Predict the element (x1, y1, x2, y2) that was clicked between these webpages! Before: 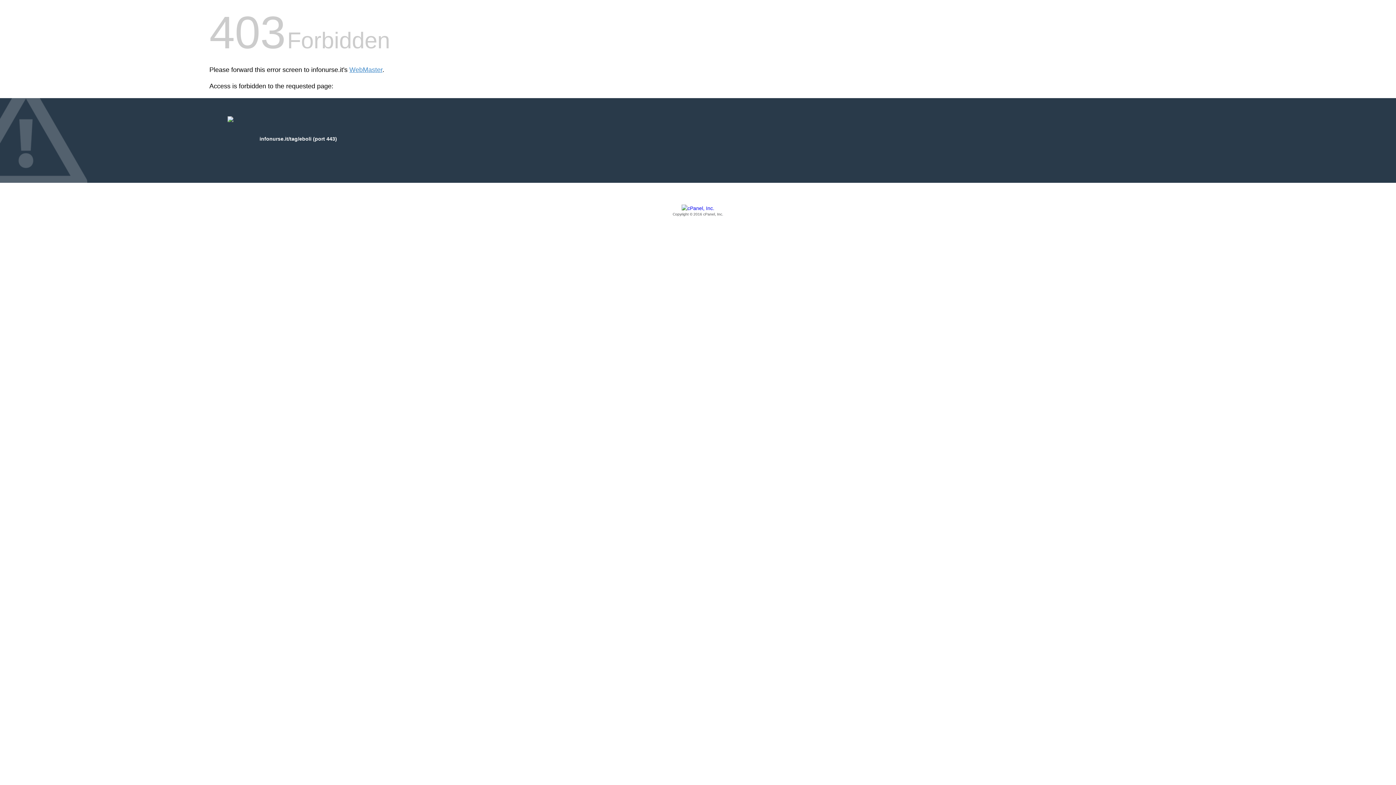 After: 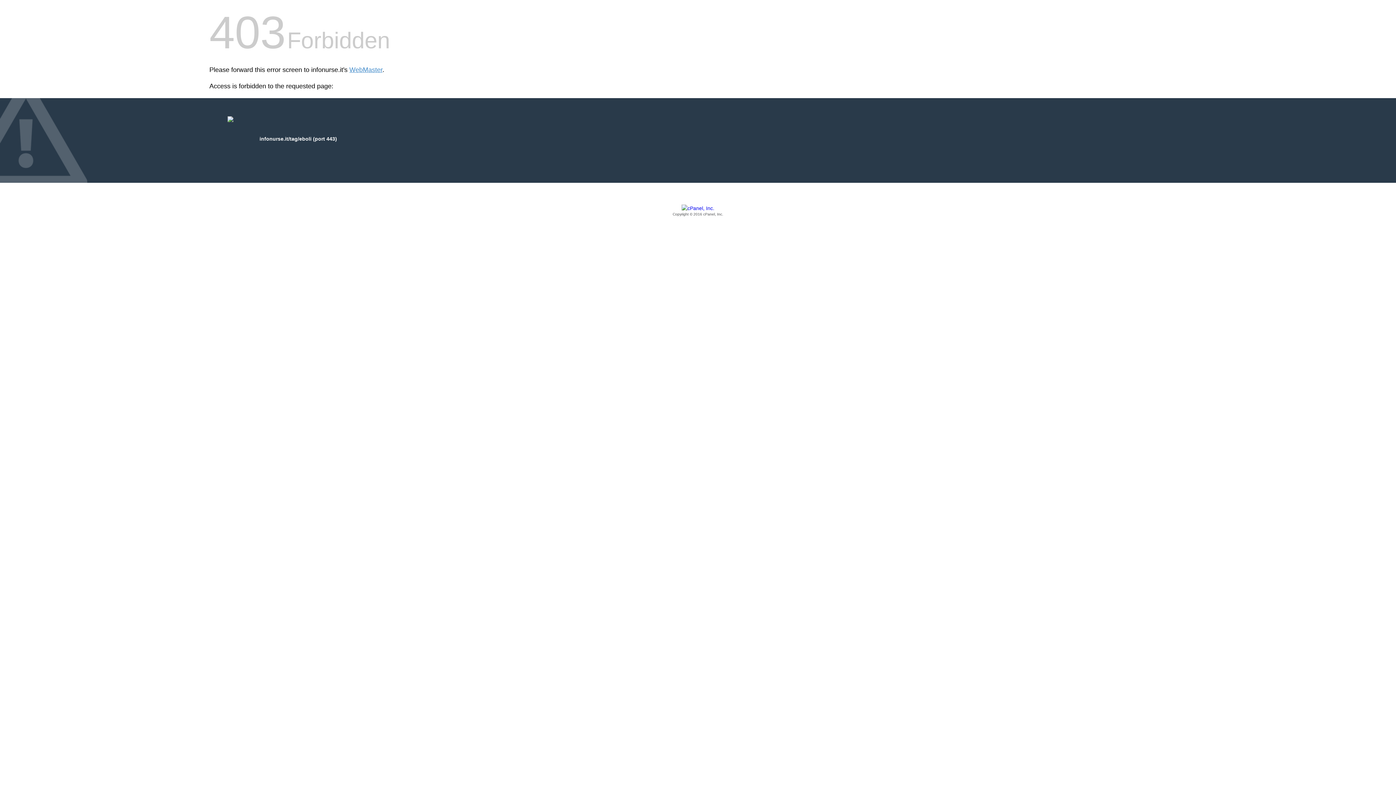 Action: label: Copyright © 2016 cPanel, Inc. bbox: (209, 205, 1186, 217)